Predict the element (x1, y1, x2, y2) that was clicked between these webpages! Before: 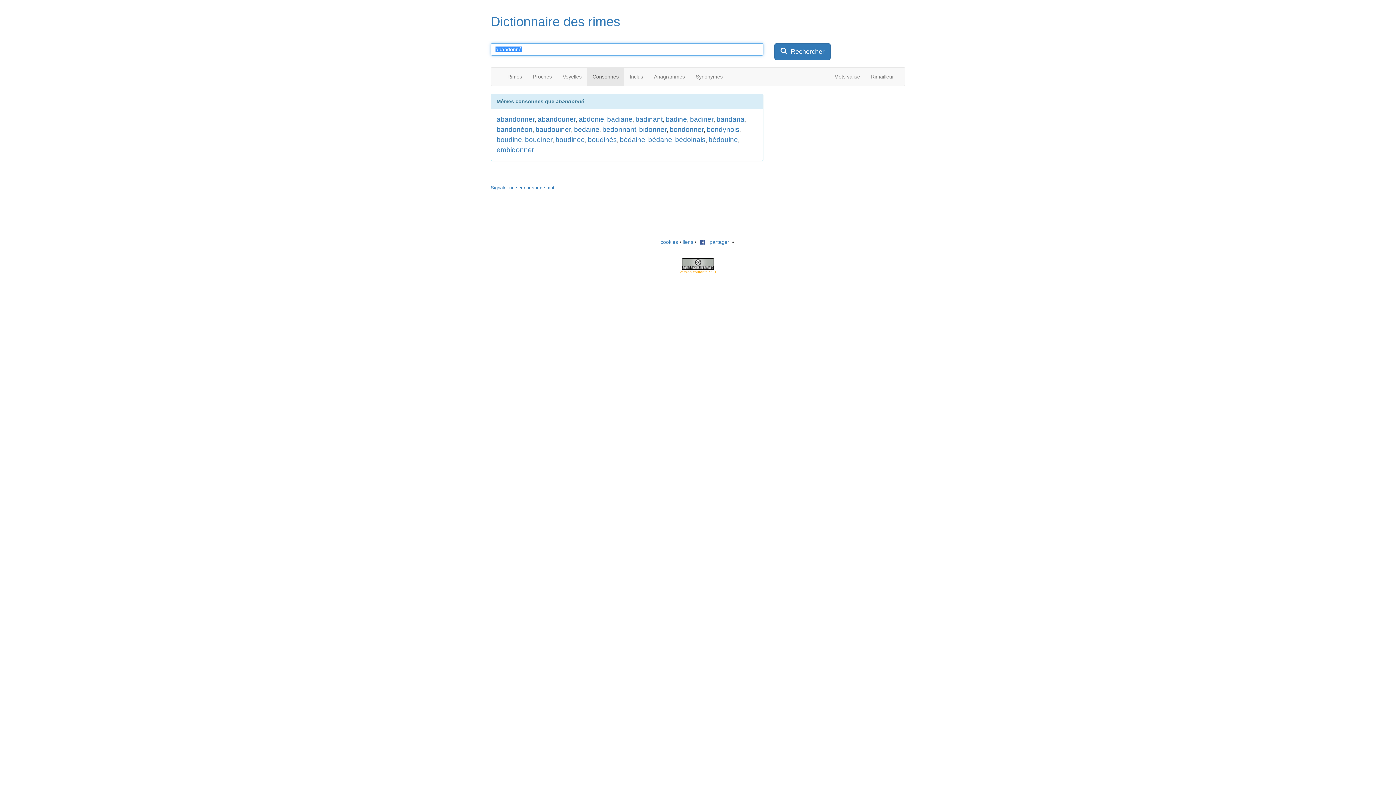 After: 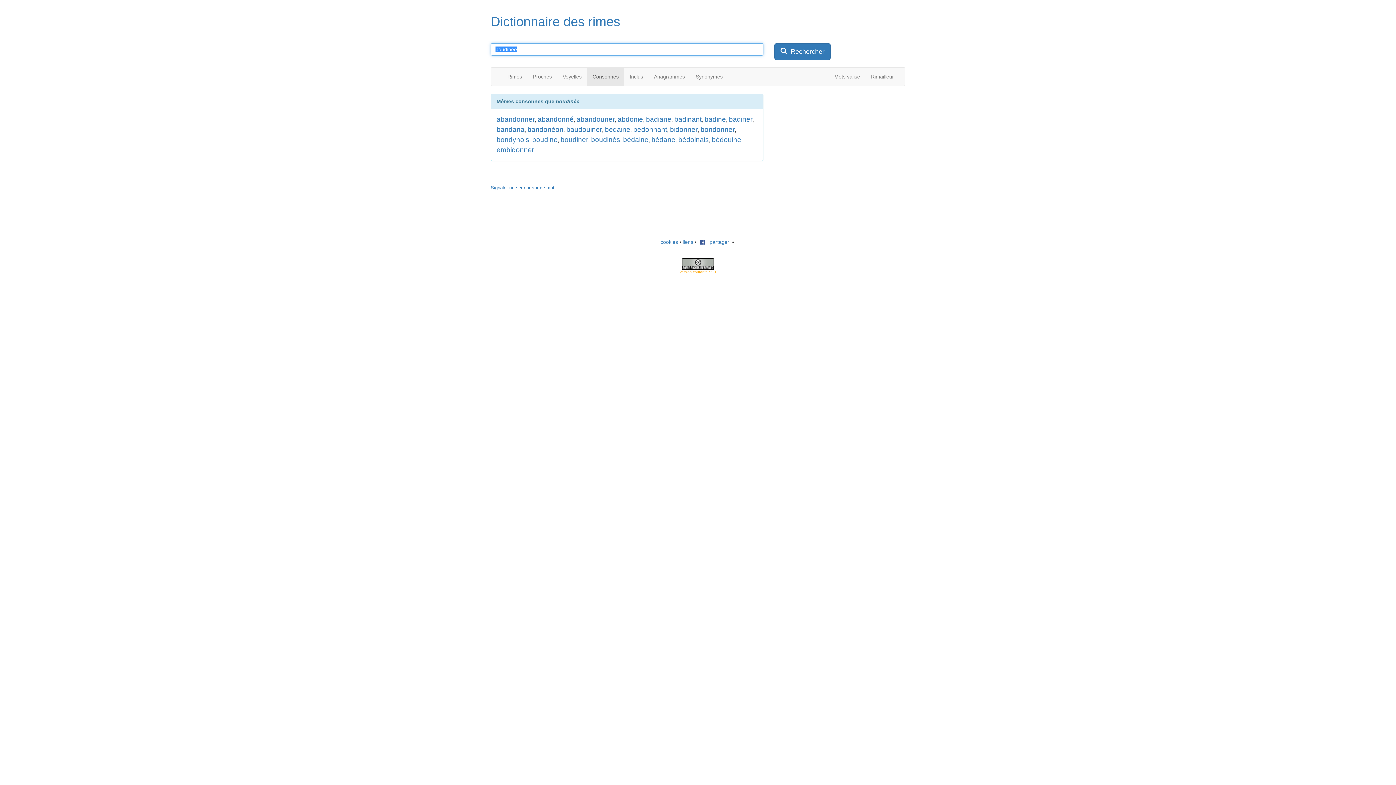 Action: label: boudinée bbox: (555, 136, 585, 143)